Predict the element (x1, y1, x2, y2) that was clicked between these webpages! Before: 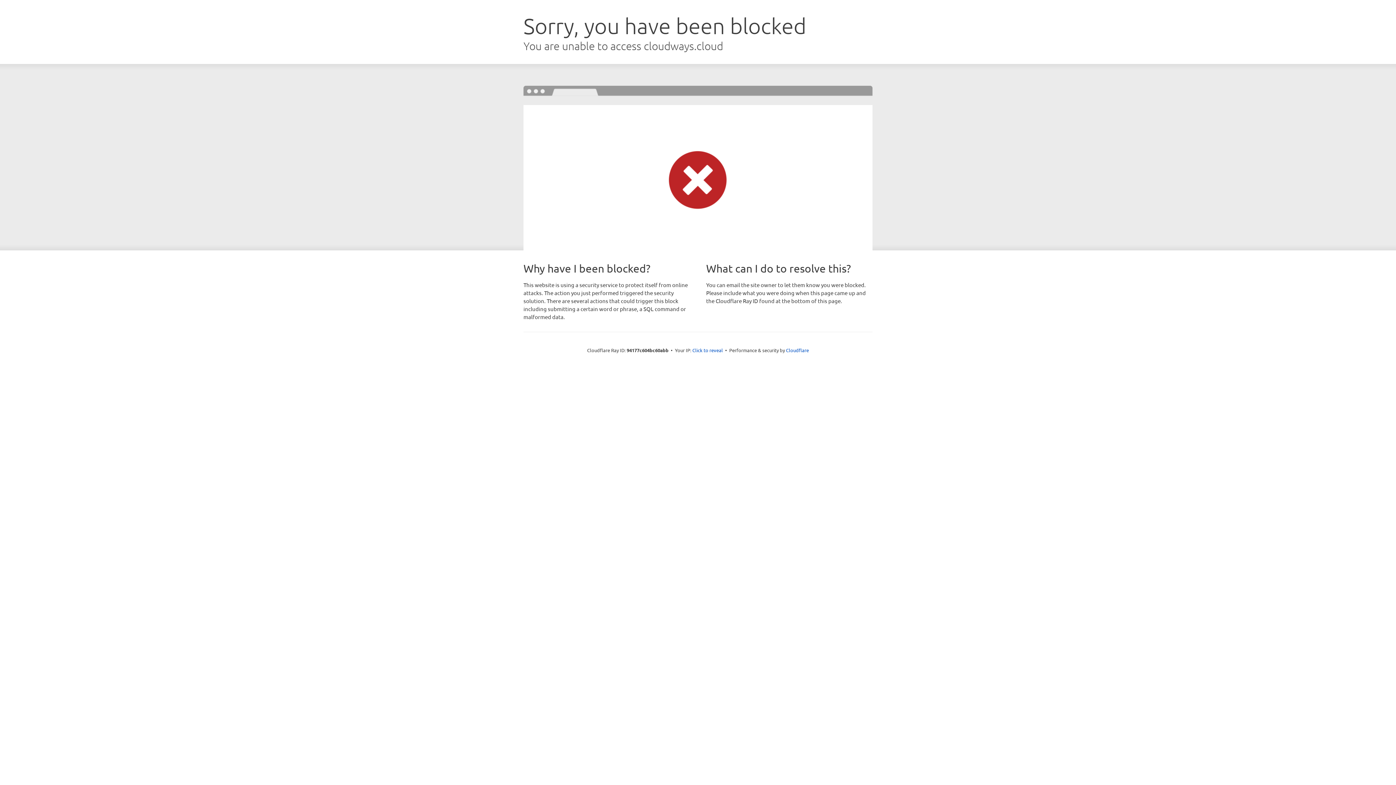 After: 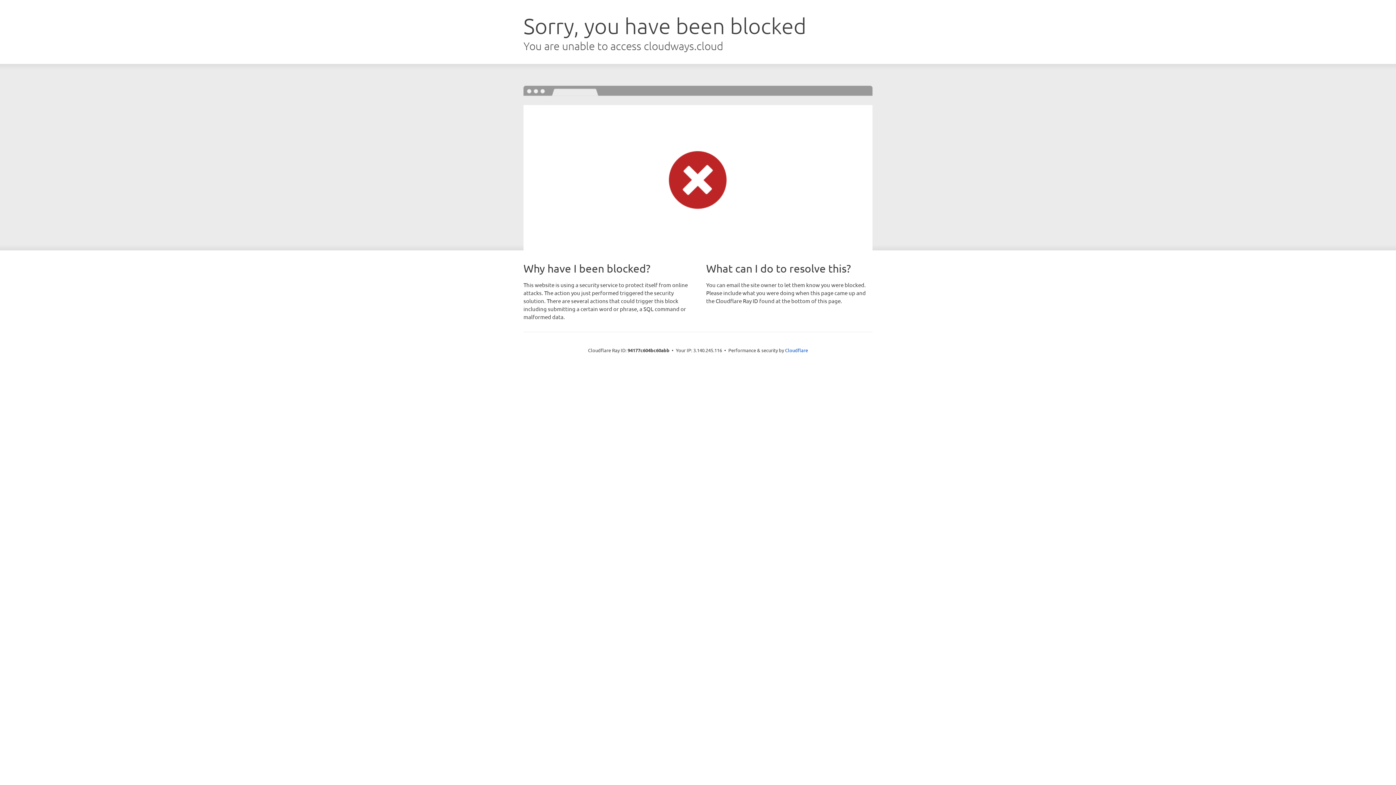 Action: bbox: (692, 346, 723, 353) label: Click to reveal